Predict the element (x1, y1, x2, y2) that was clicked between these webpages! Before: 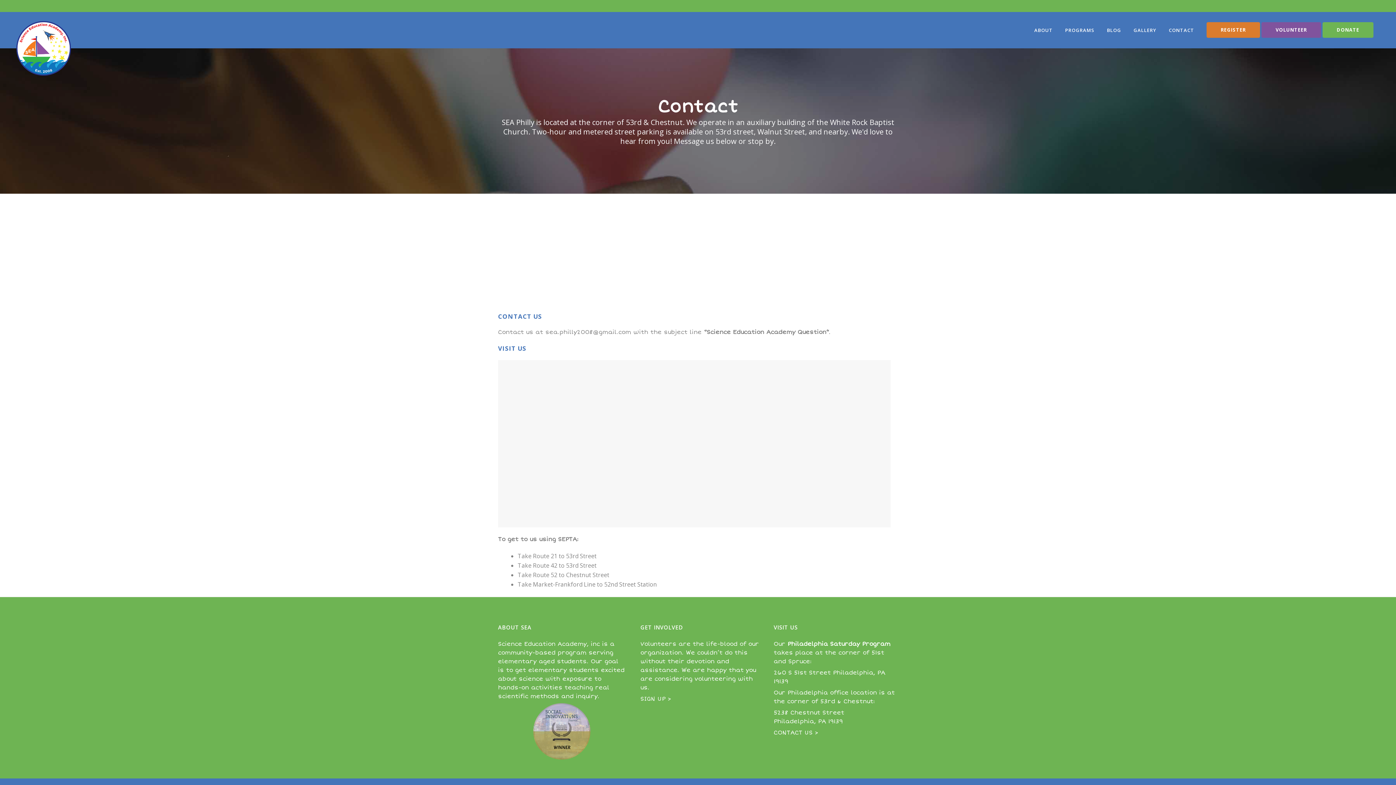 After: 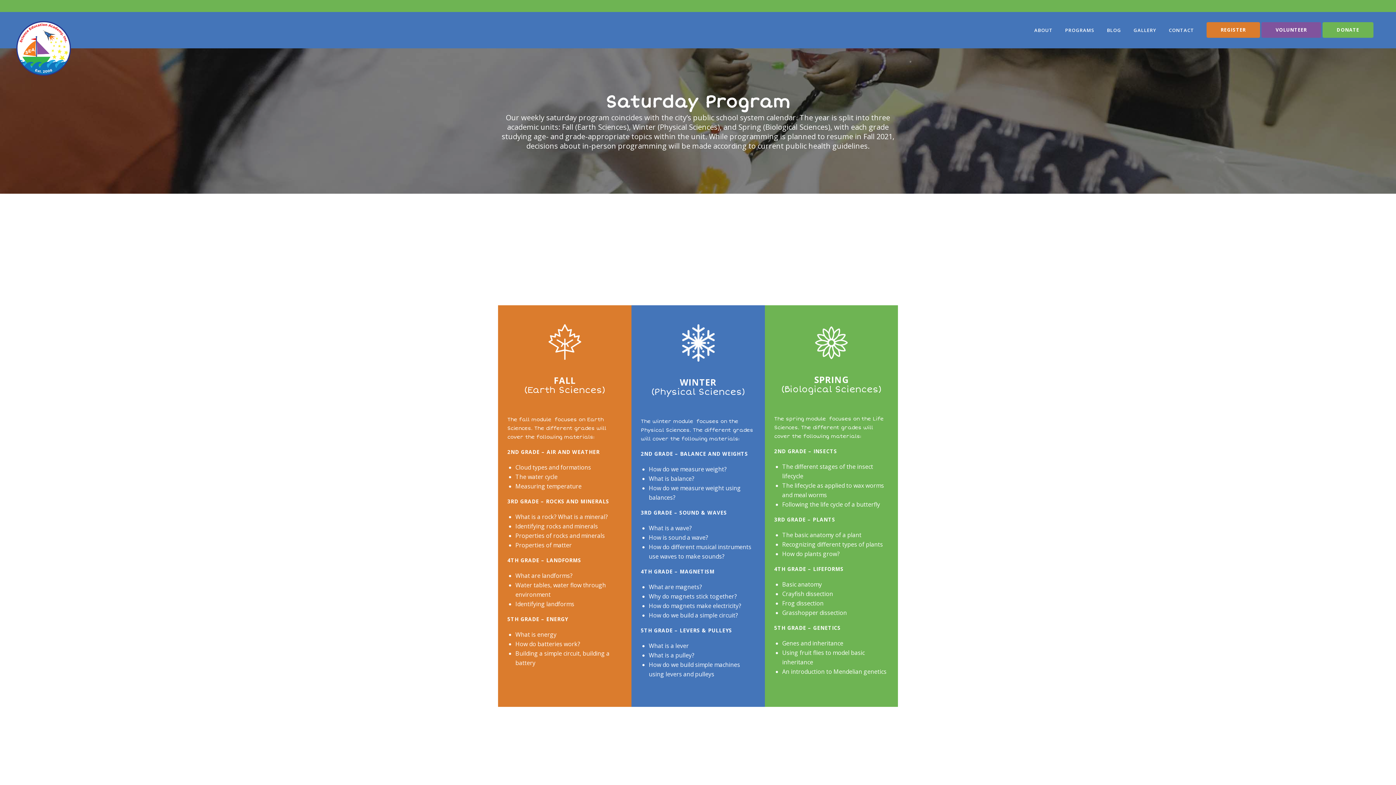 Action: label: PROGRAMS bbox: (1059, 12, 1101, 48)